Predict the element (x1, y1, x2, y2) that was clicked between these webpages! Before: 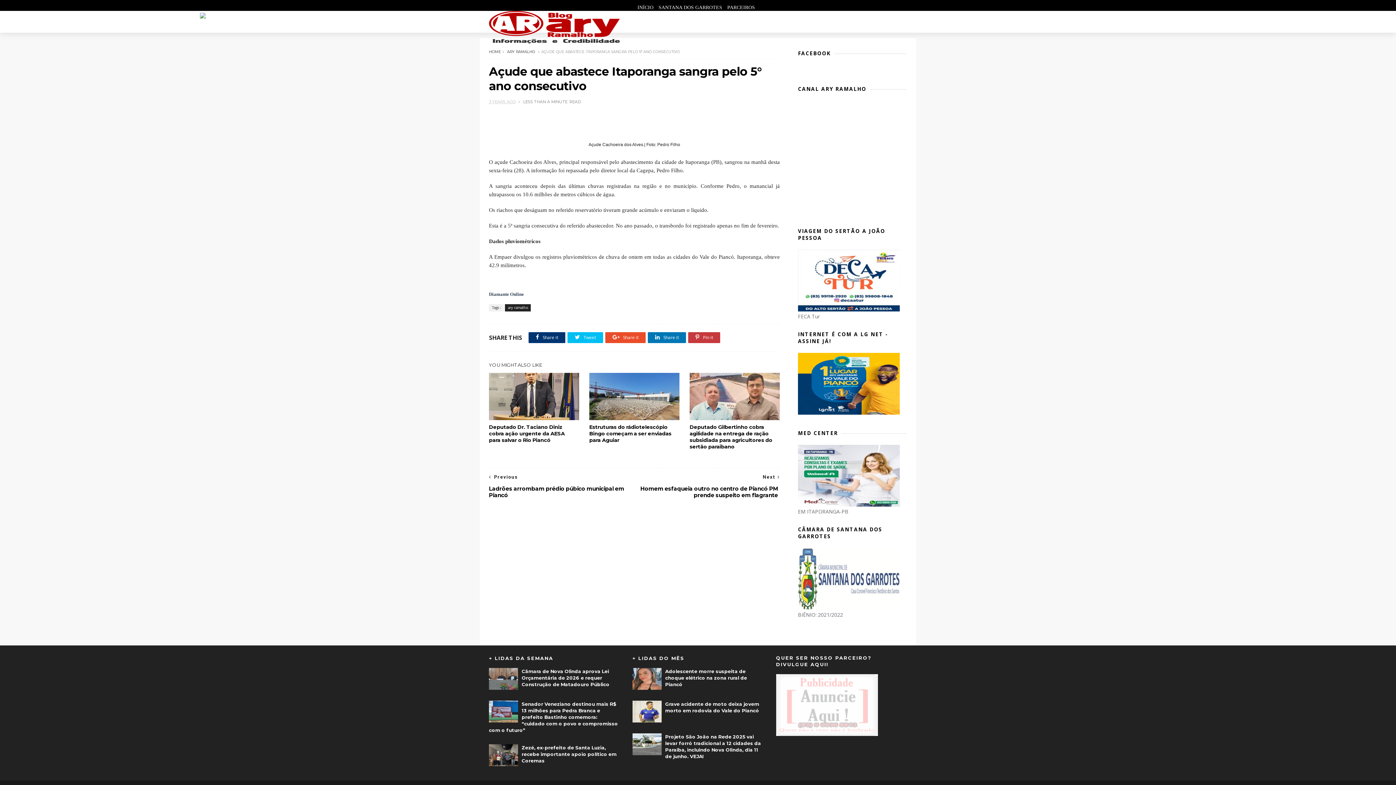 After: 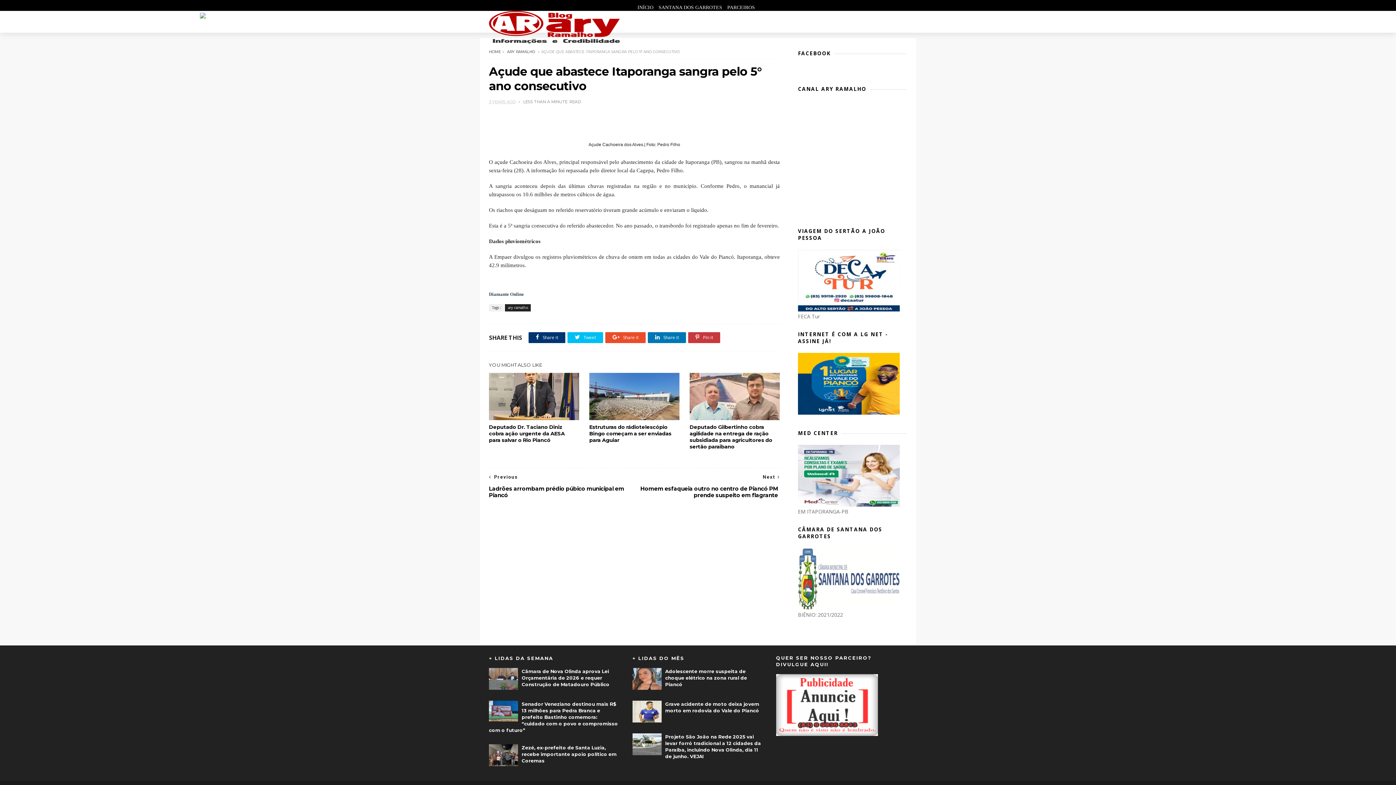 Action: bbox: (489, 718, 518, 724)